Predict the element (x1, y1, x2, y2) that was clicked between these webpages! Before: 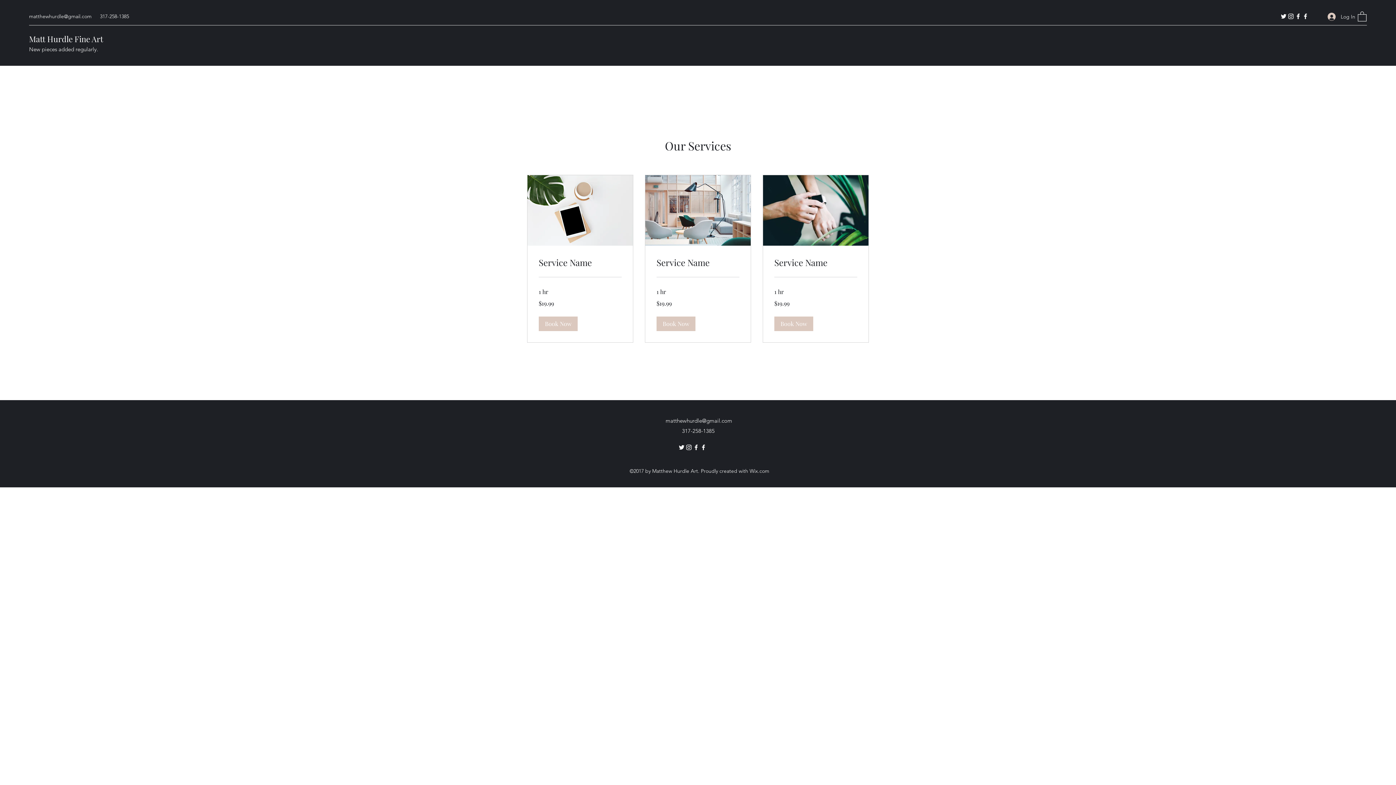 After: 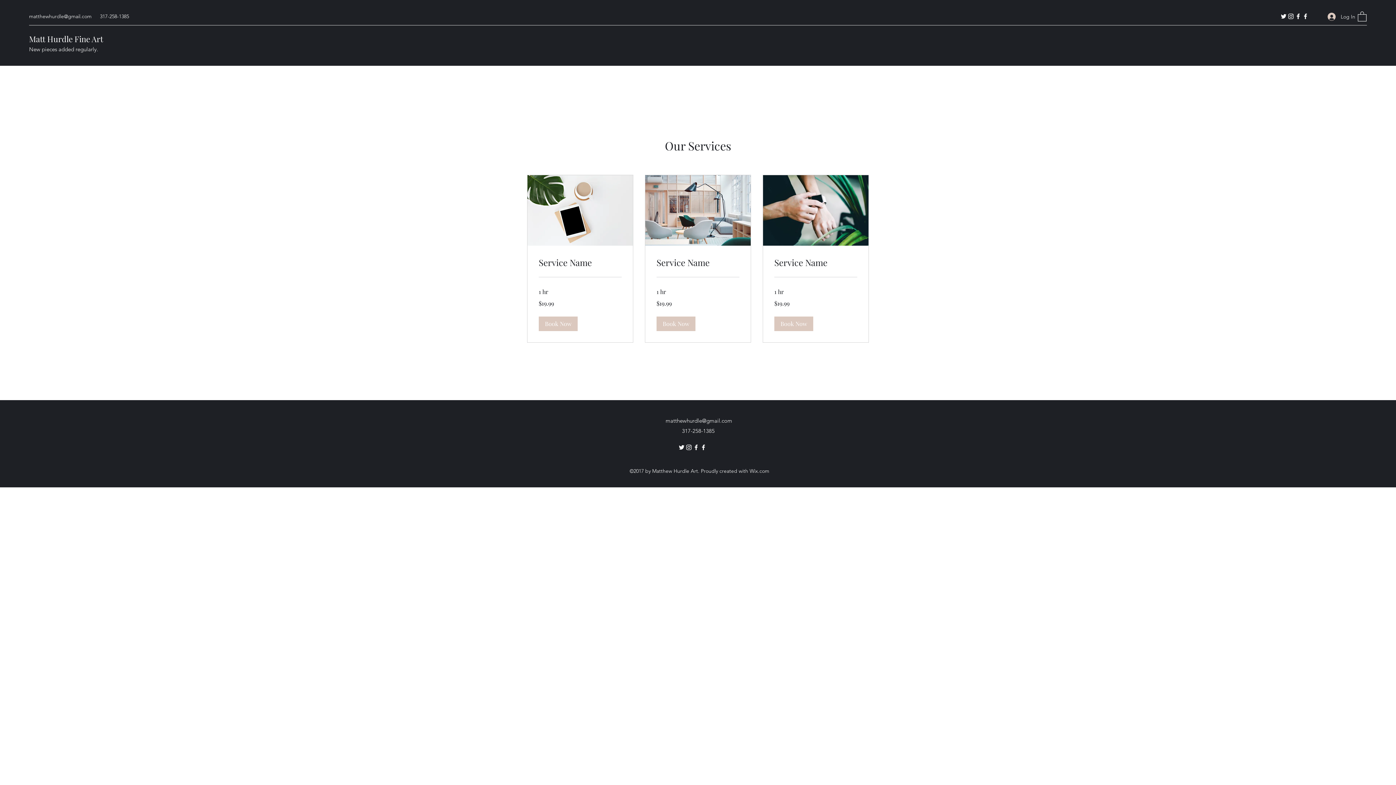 Action: bbox: (692, 443, 700, 451) label: Facebook